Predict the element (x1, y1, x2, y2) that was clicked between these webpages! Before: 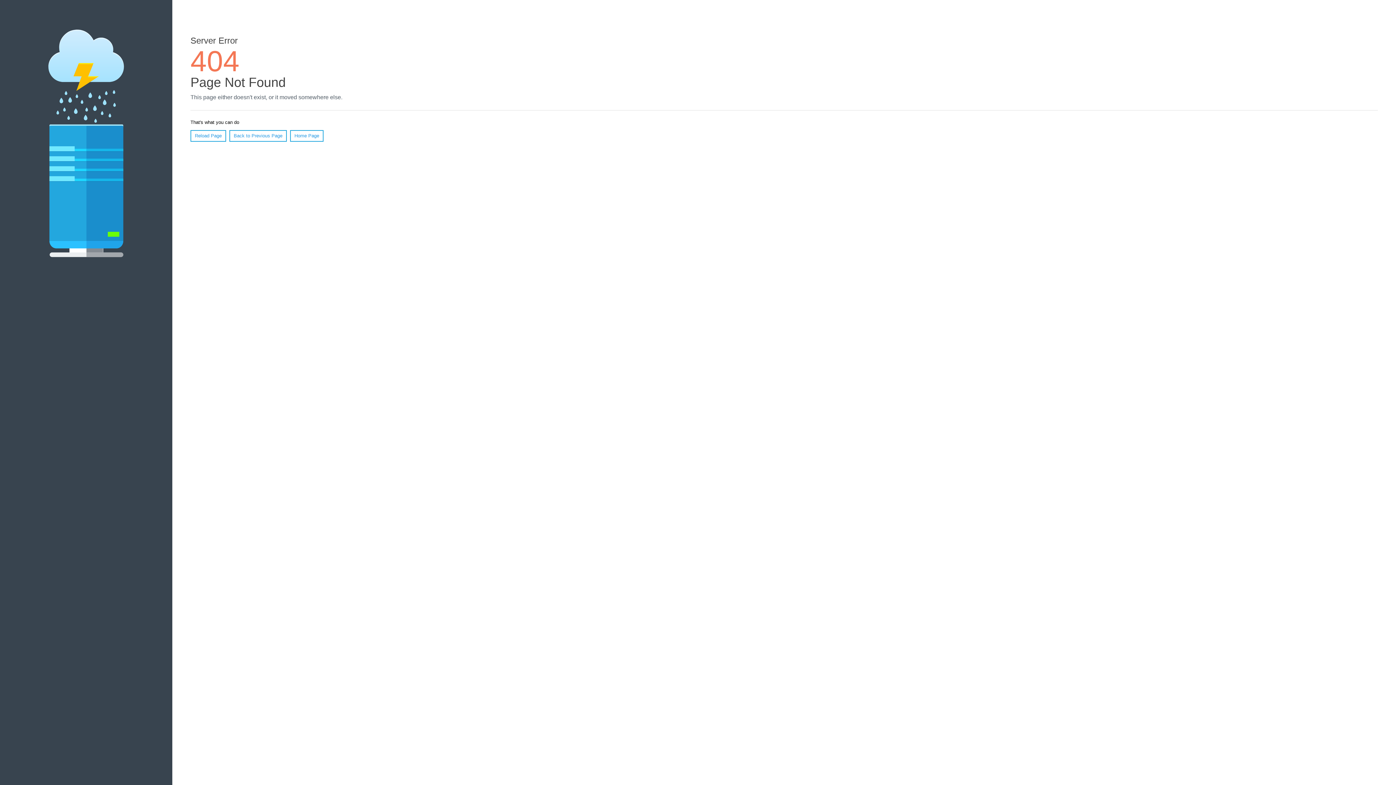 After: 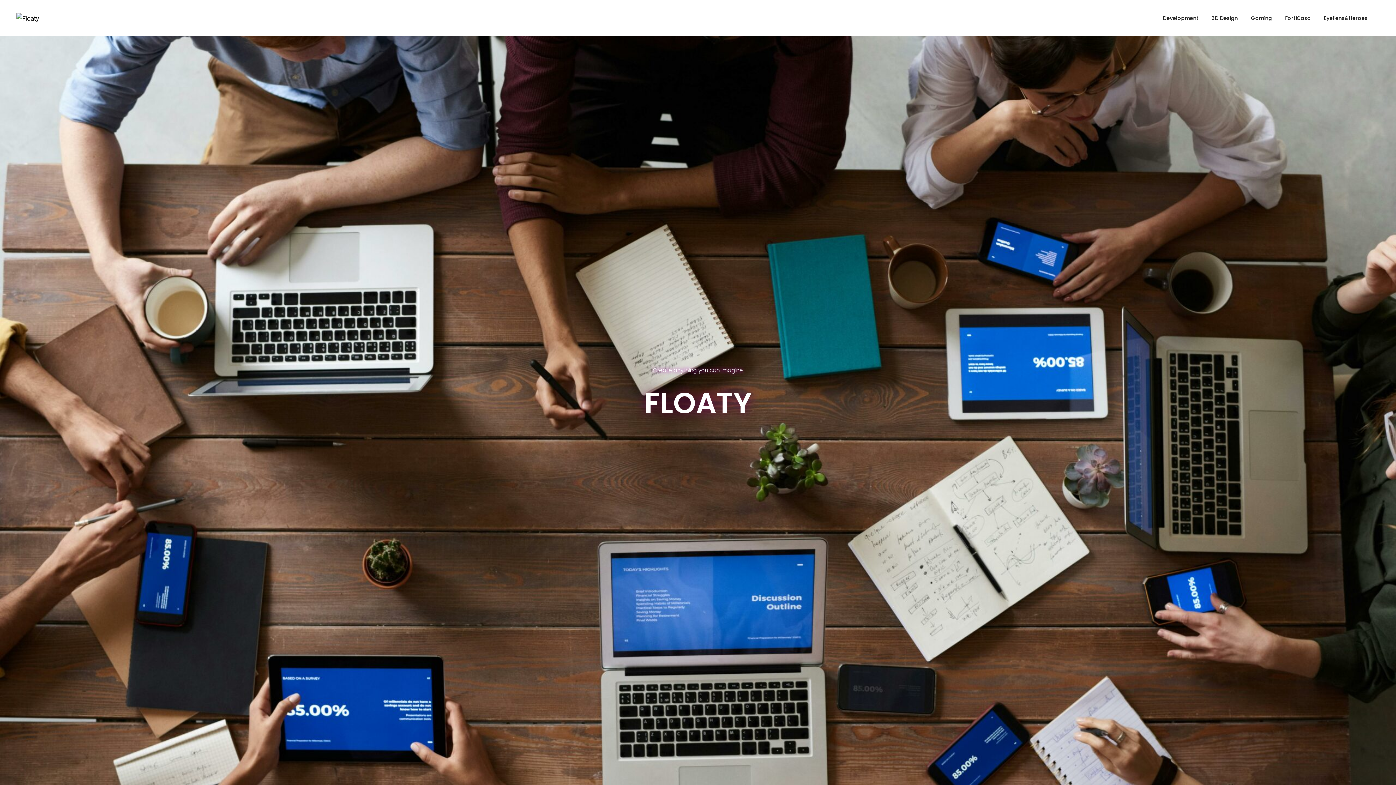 Action: label: Home Page bbox: (290, 130, 323, 141)